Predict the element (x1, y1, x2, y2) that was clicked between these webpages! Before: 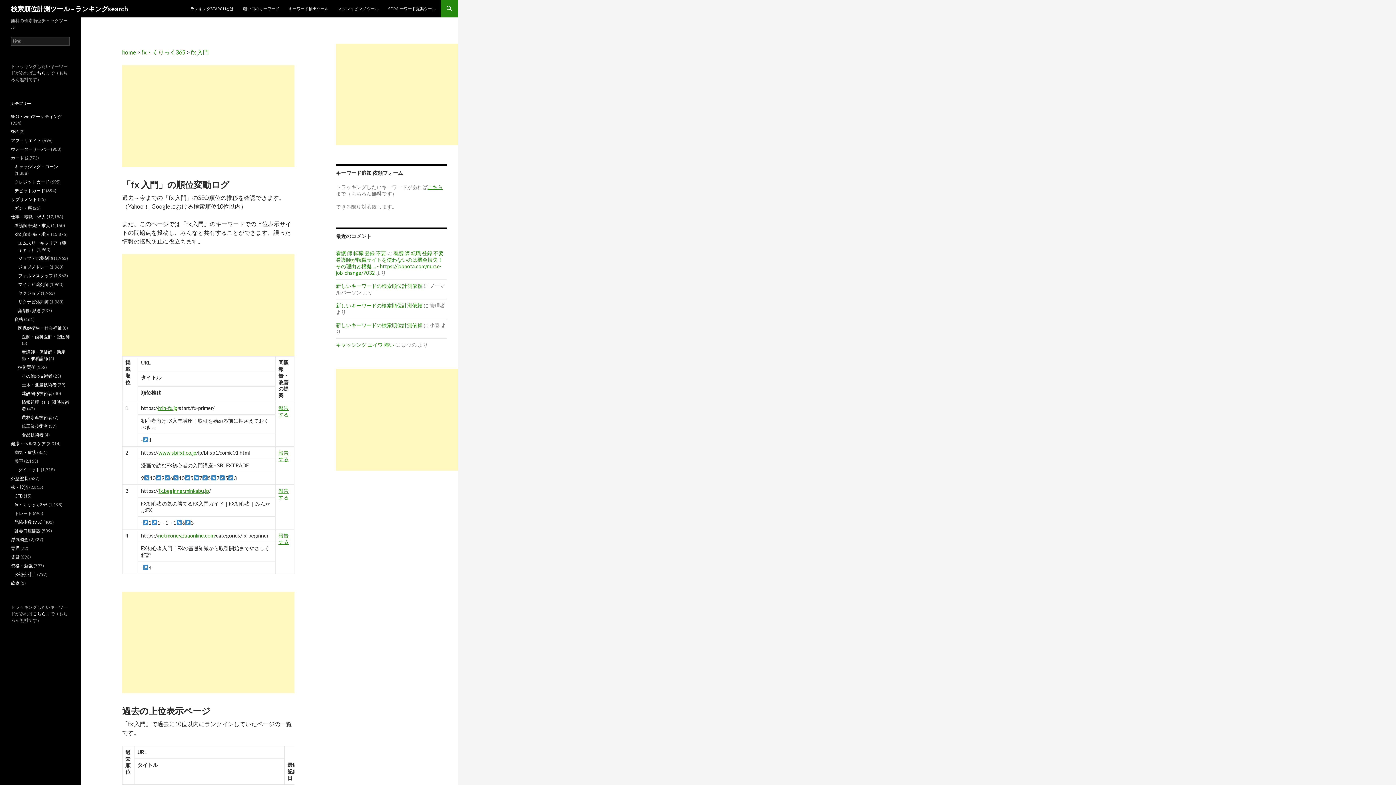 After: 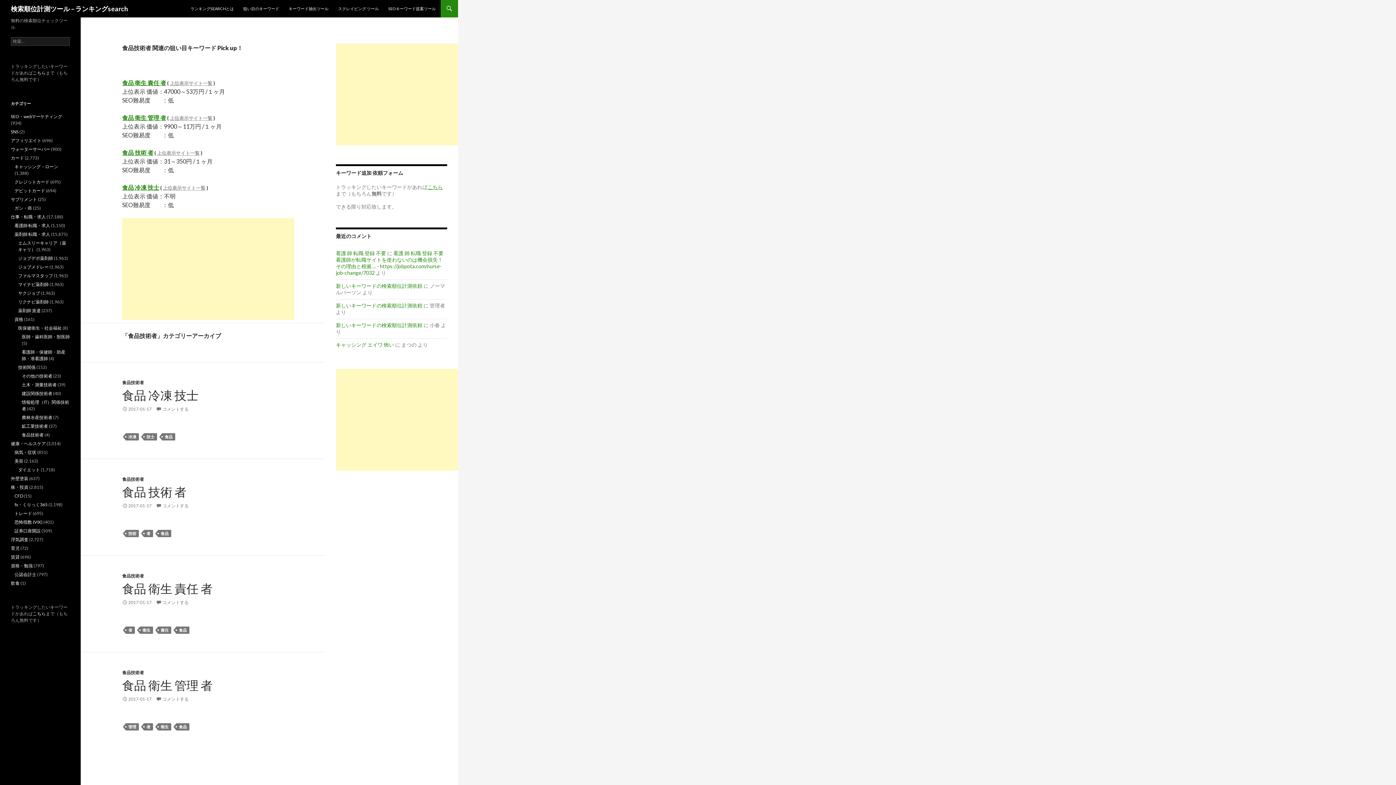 Action: bbox: (21, 432, 43, 437) label: 食品技術者